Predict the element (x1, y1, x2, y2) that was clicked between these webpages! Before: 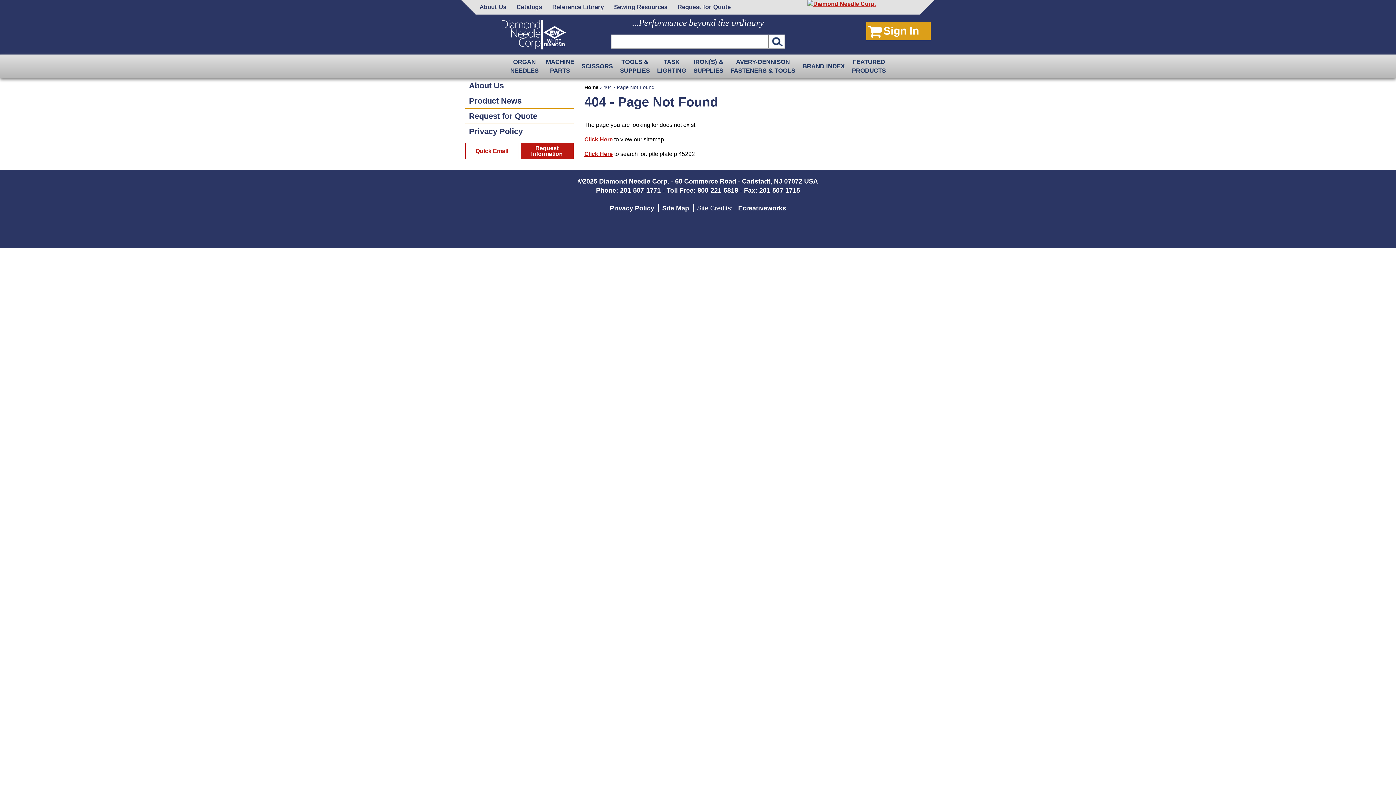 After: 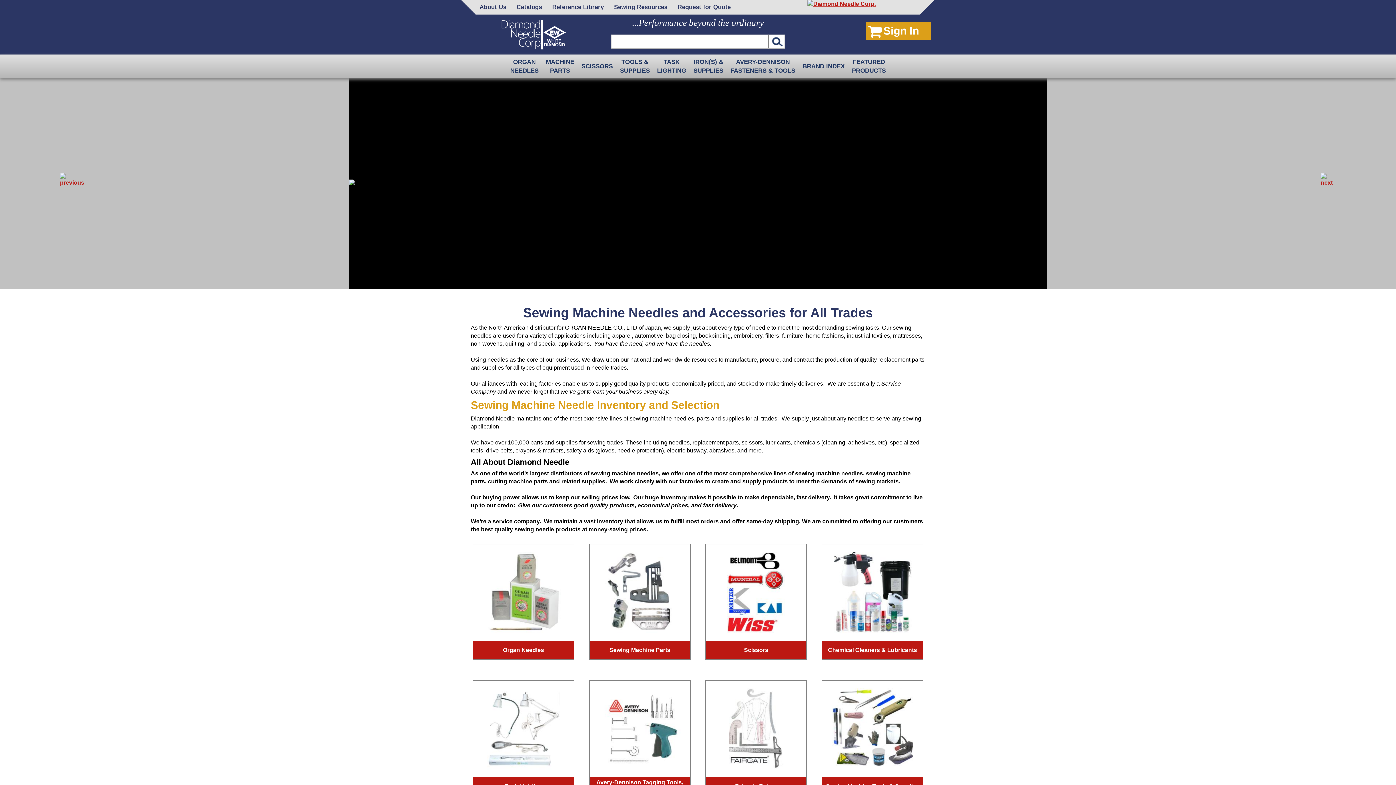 Action: label: Home bbox: (584, 84, 598, 90)